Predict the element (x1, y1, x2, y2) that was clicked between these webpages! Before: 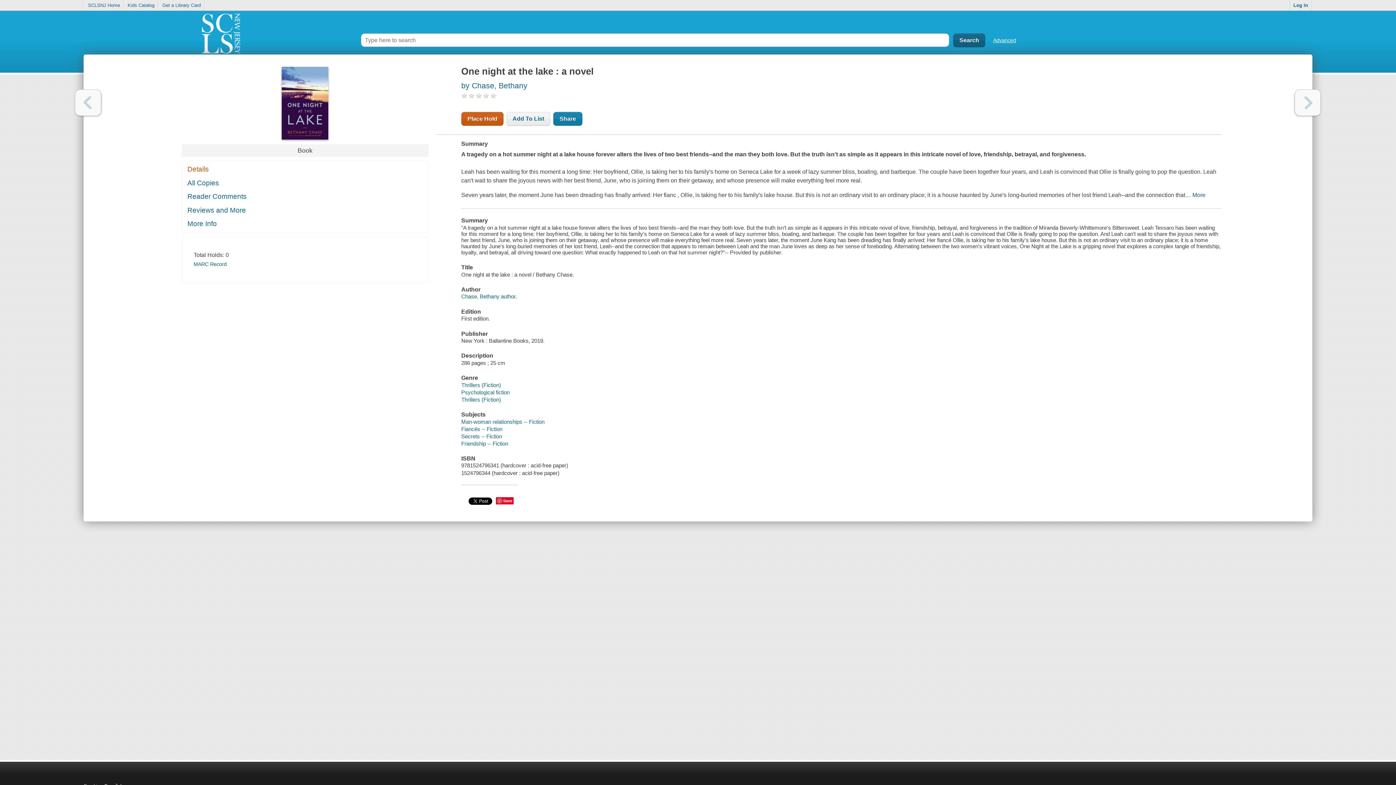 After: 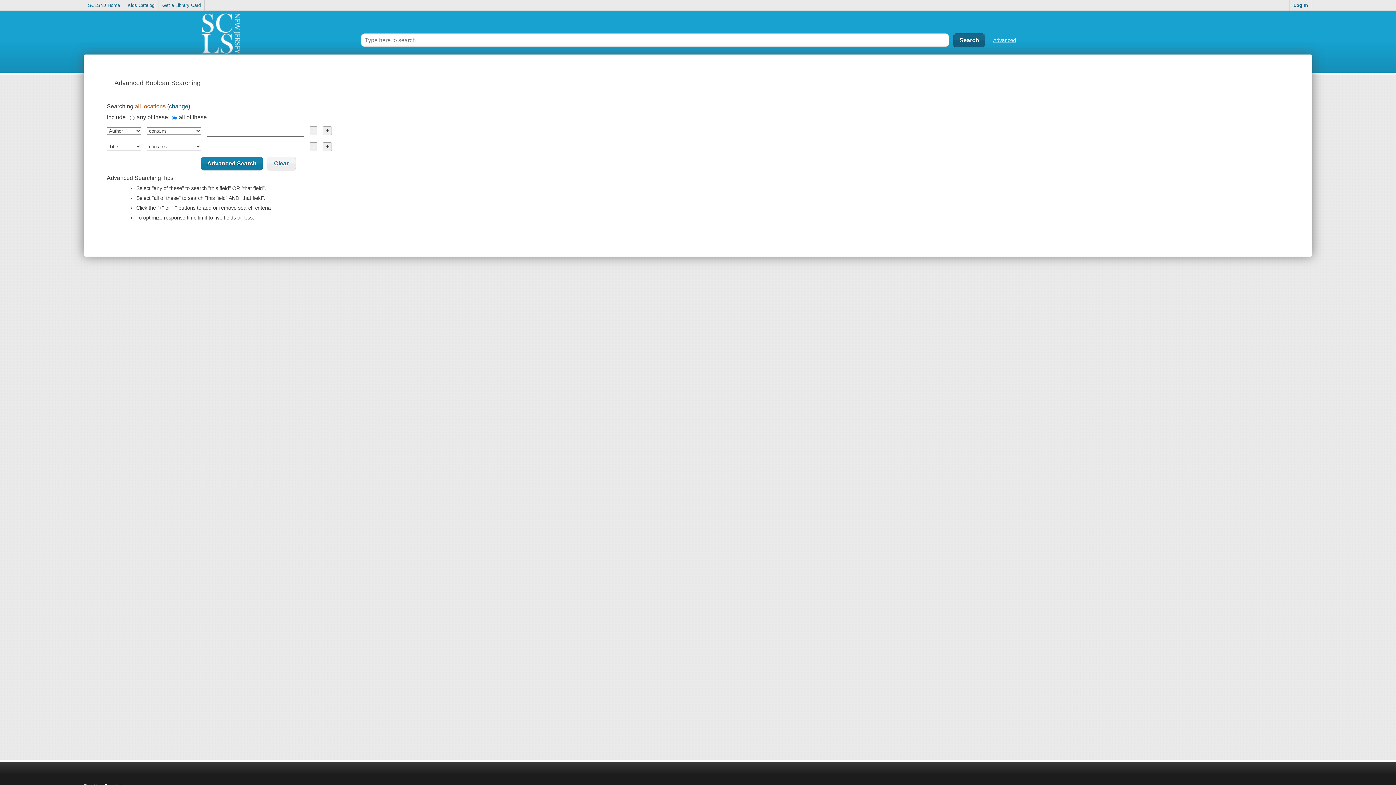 Action: bbox: (993, 37, 1016, 43) label: Advanced